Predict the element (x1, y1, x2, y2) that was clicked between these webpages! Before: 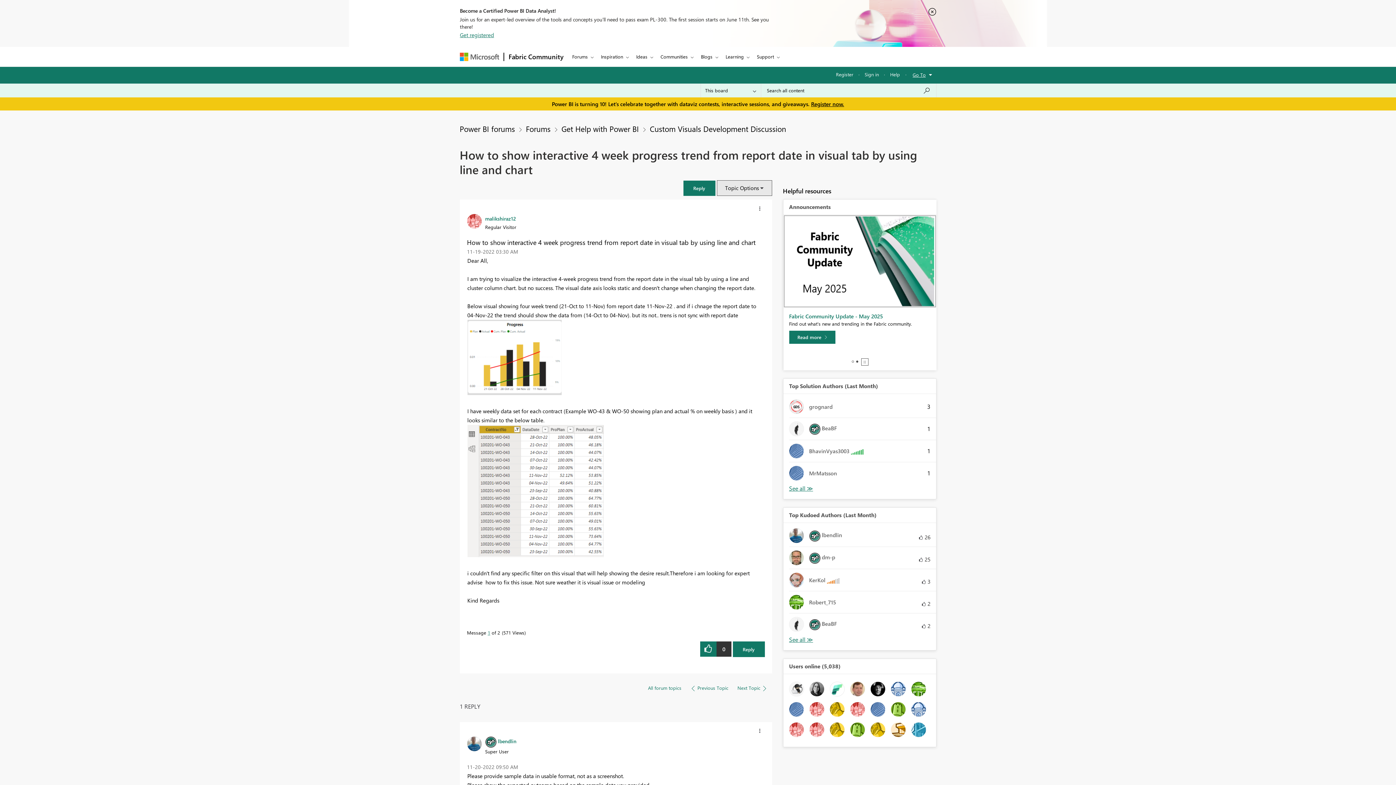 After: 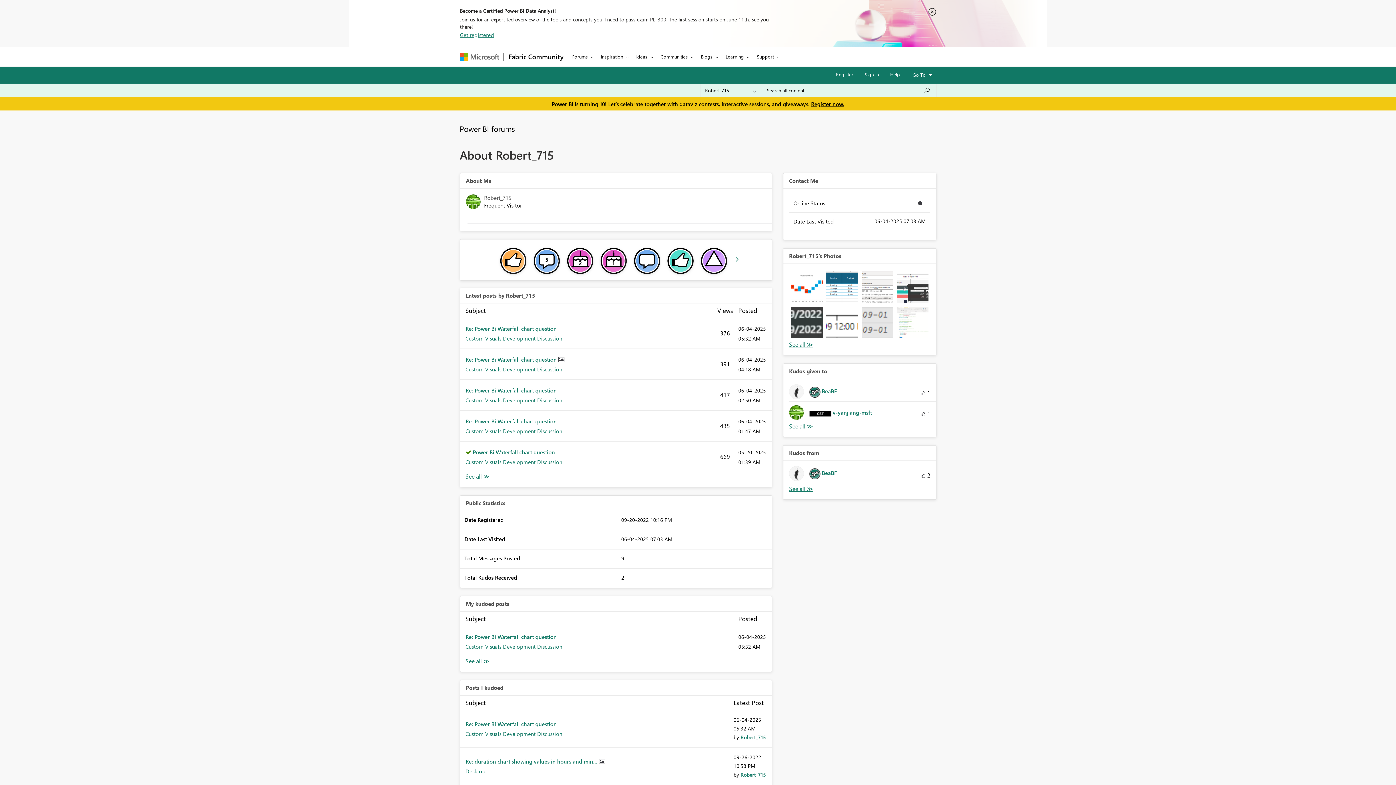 Action: label: 	
Robert_715 bbox: (789, 595, 841, 609)